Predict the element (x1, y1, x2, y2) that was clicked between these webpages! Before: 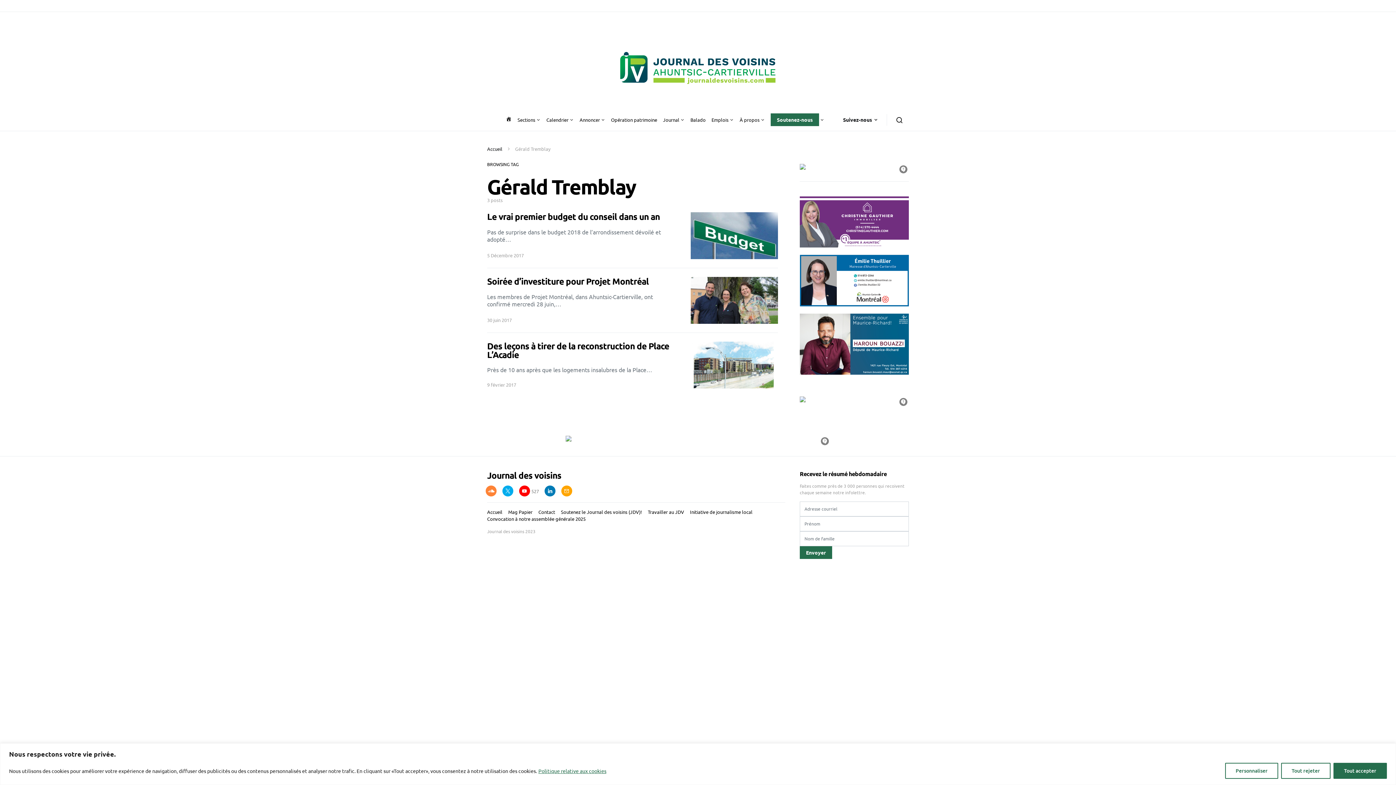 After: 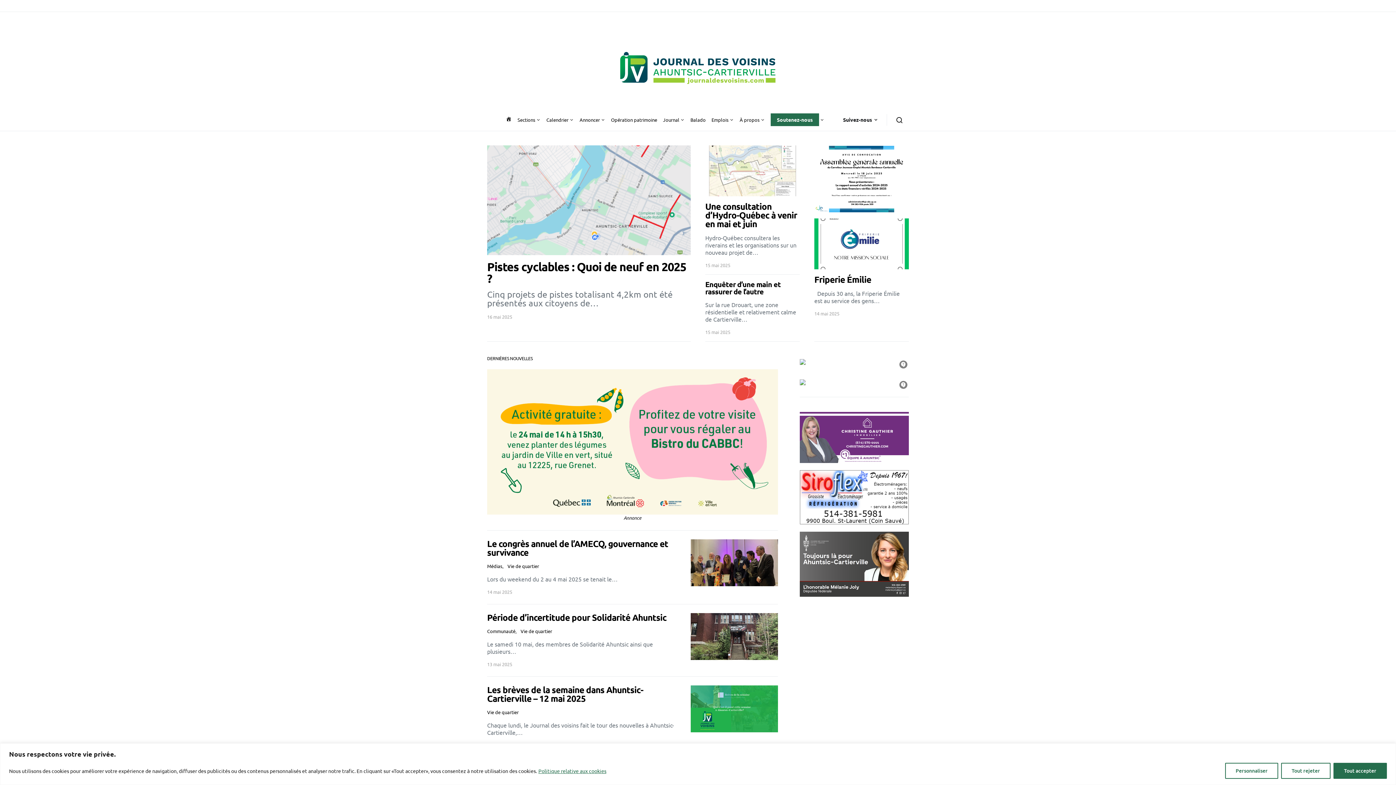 Action: label: Accueil bbox: (484, 508, 505, 515)